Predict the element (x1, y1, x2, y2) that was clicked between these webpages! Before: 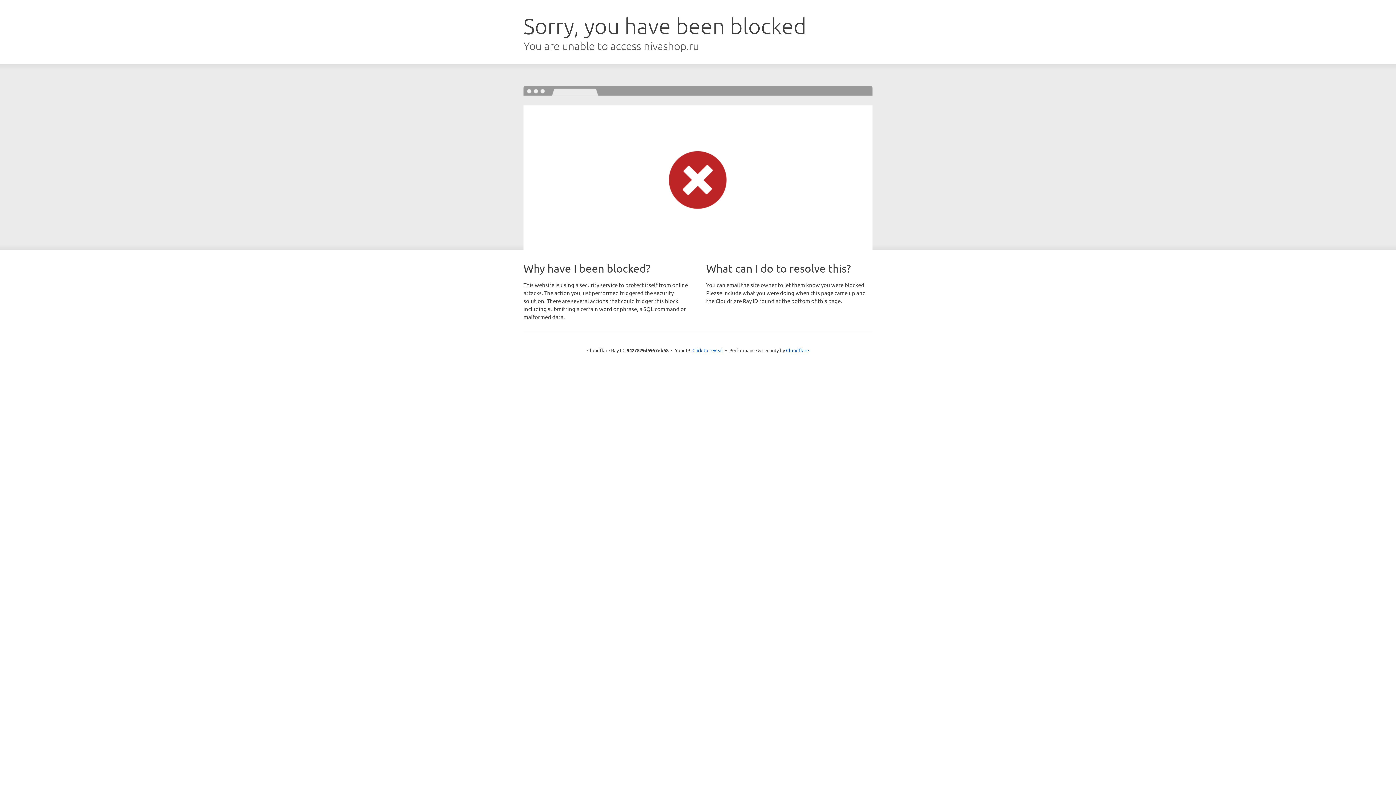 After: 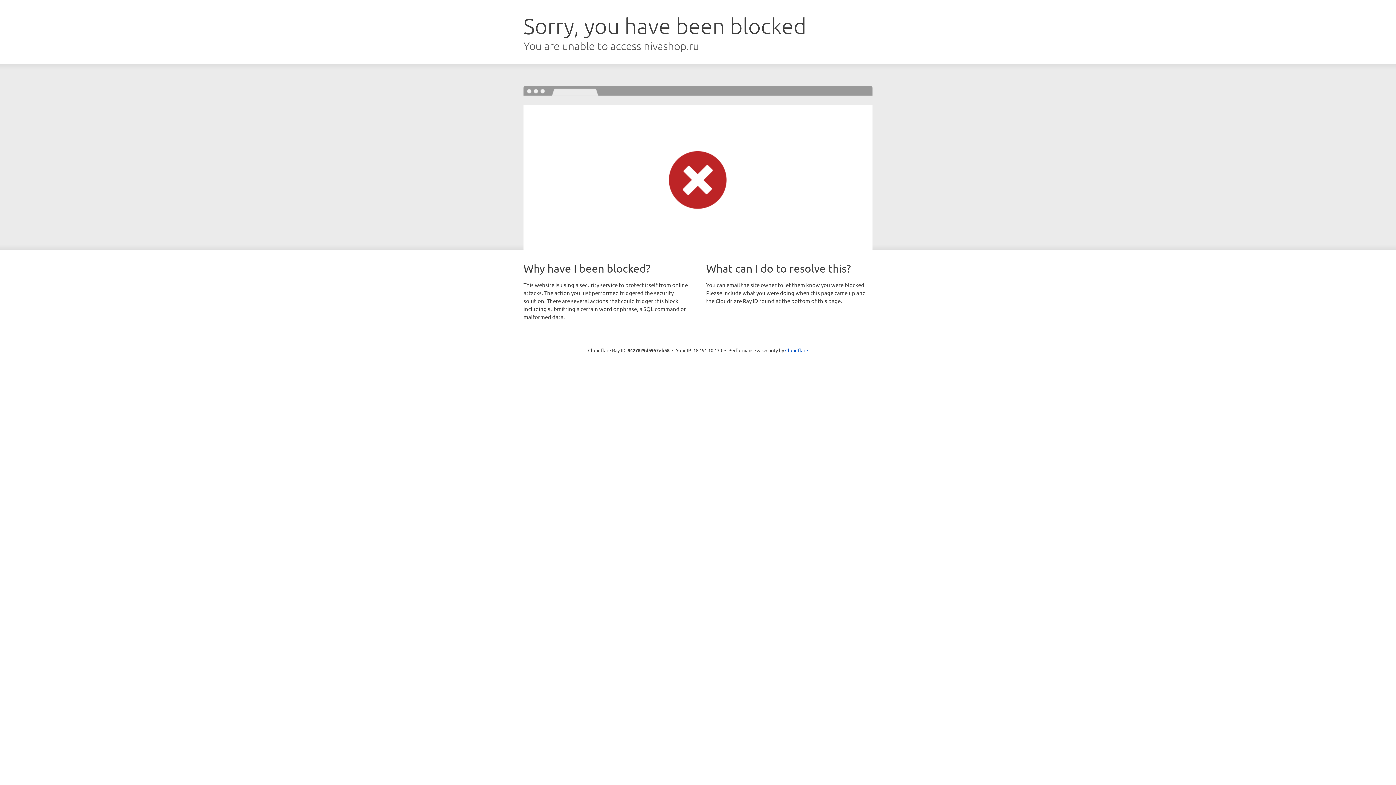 Action: bbox: (692, 346, 723, 353) label: Click to reveal